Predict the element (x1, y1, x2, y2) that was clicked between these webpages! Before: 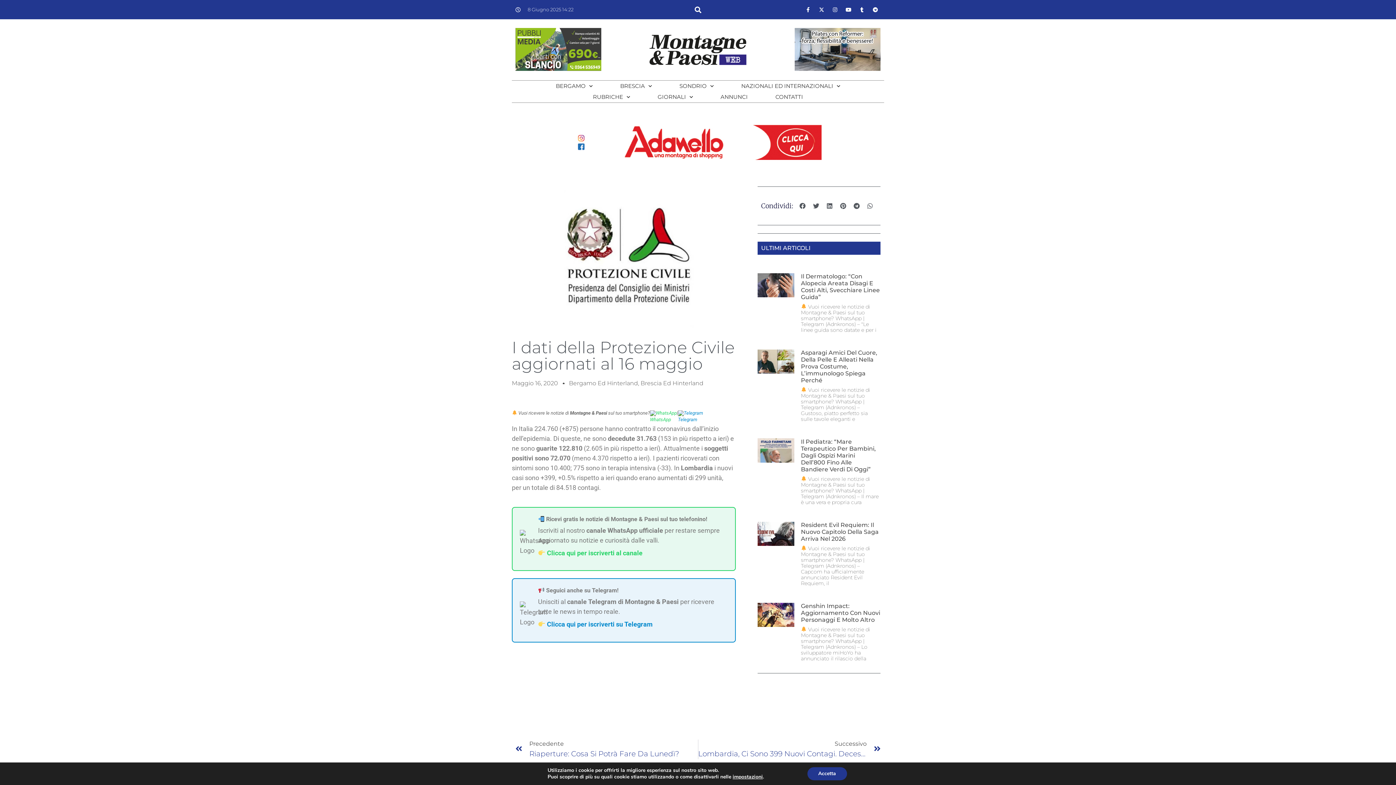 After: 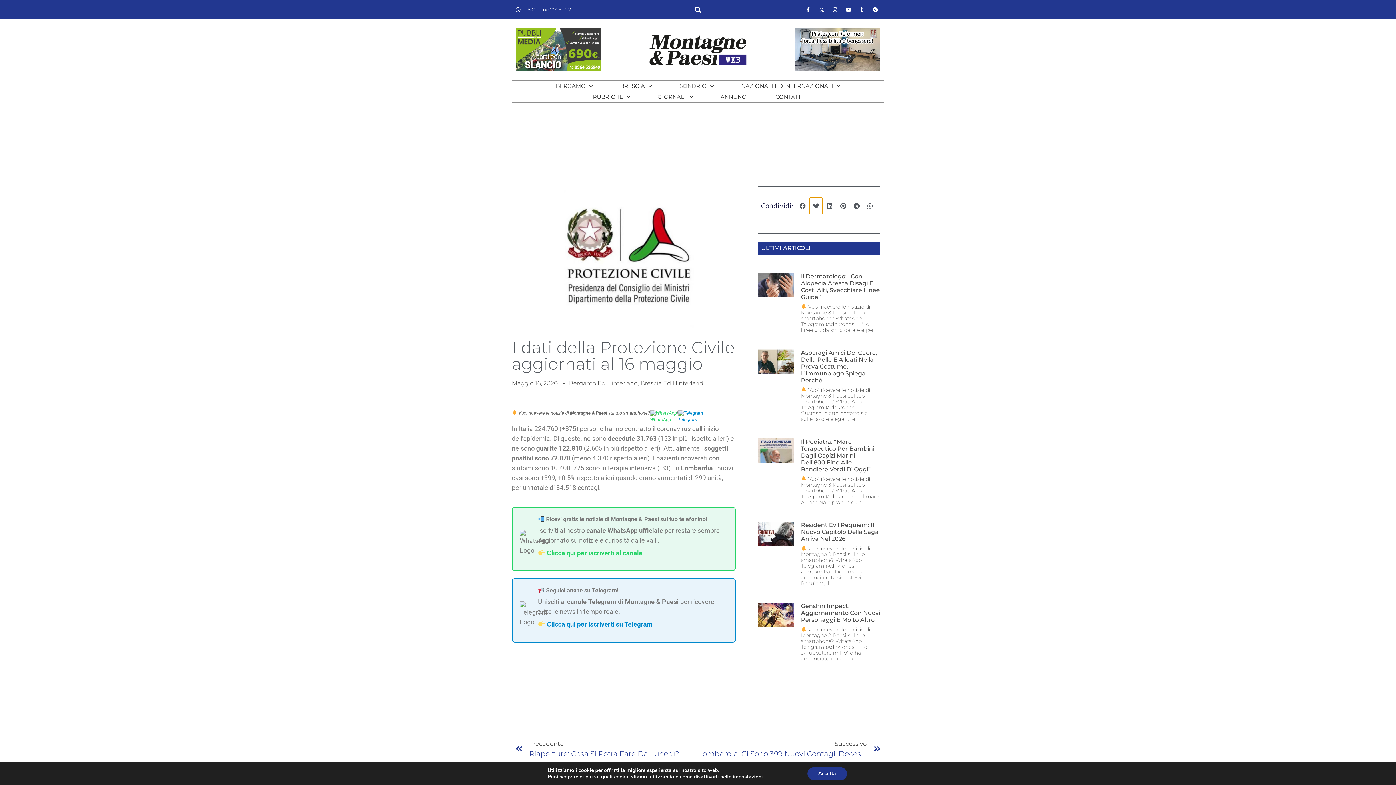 Action: bbox: (809, 197, 823, 214) label: Condividi su twitter